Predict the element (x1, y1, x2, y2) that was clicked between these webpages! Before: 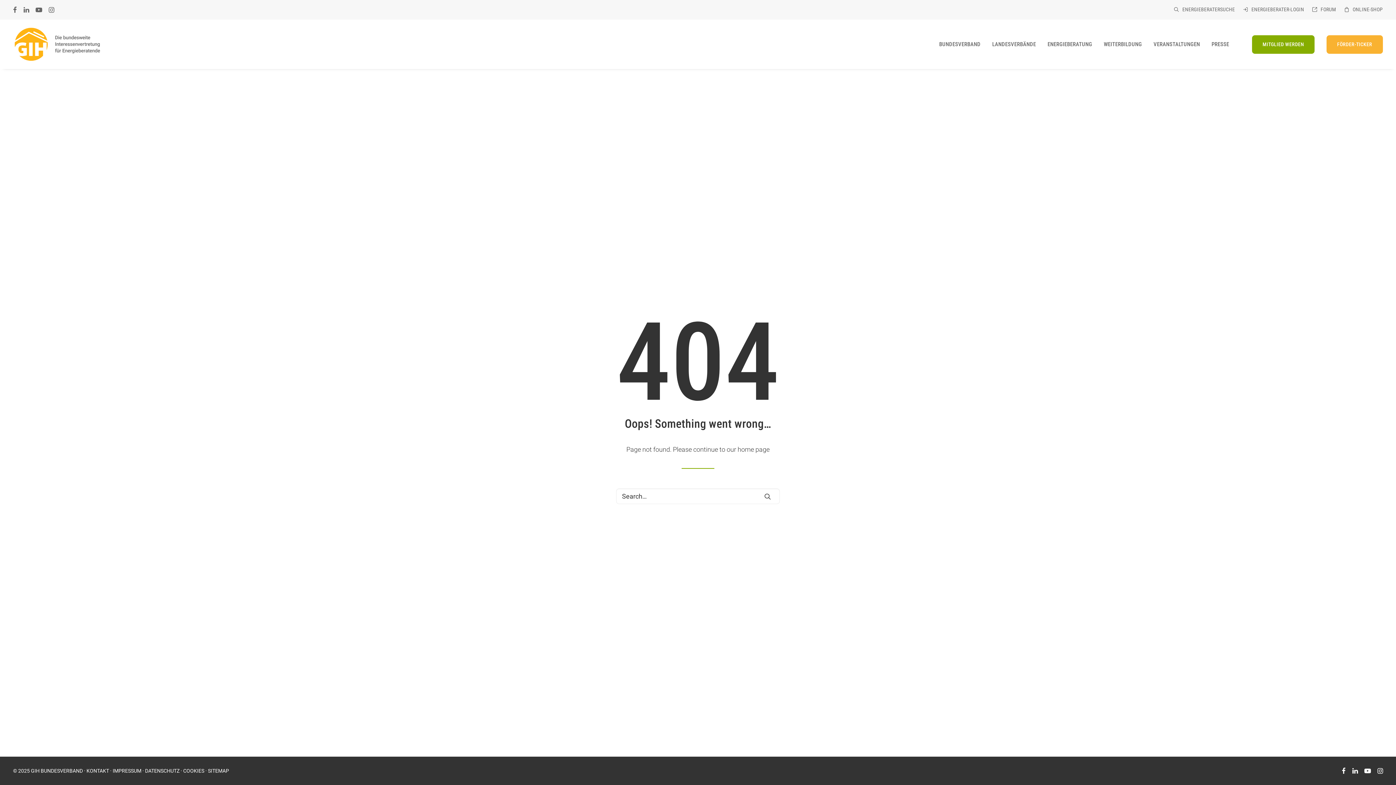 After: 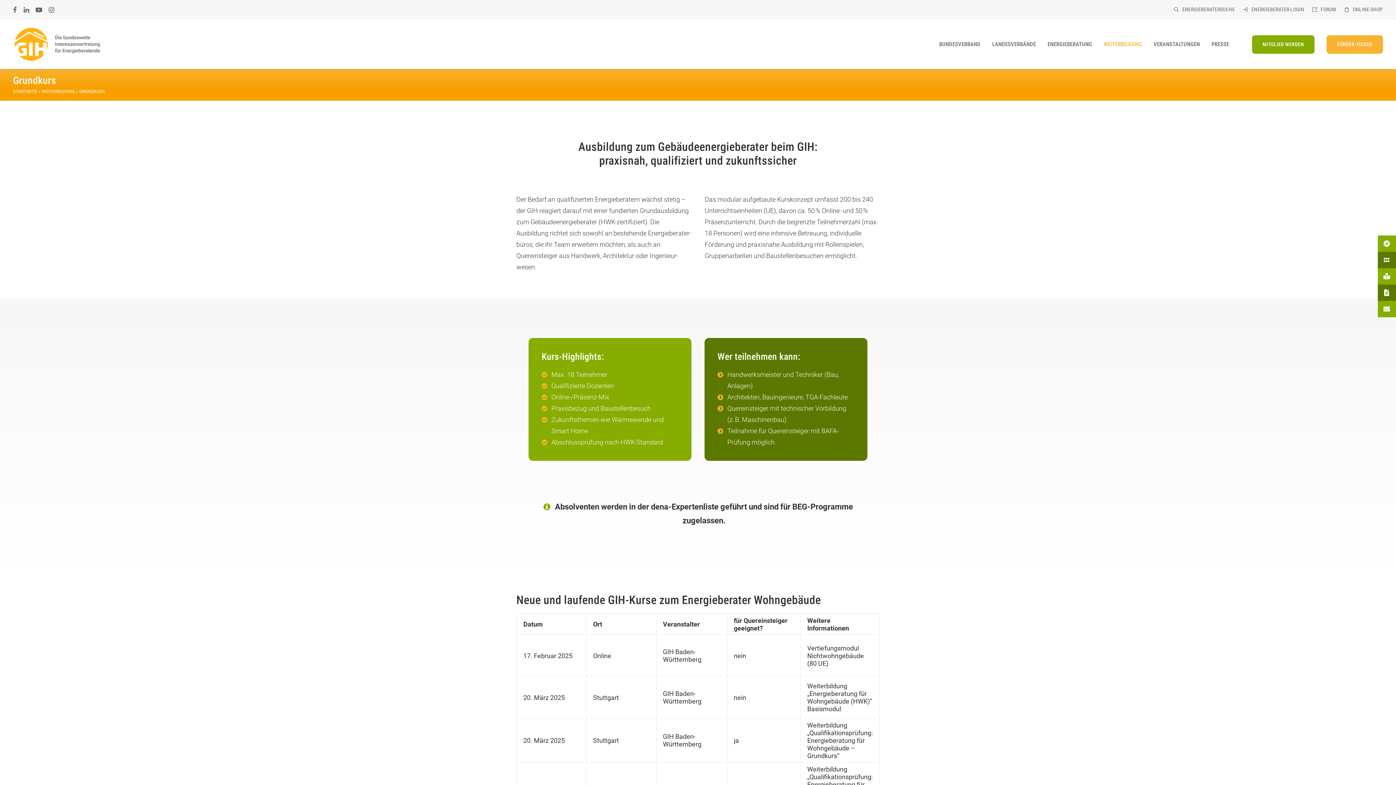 Action: label: WEITERBILDUNG bbox: (1099, 19, 1147, 69)